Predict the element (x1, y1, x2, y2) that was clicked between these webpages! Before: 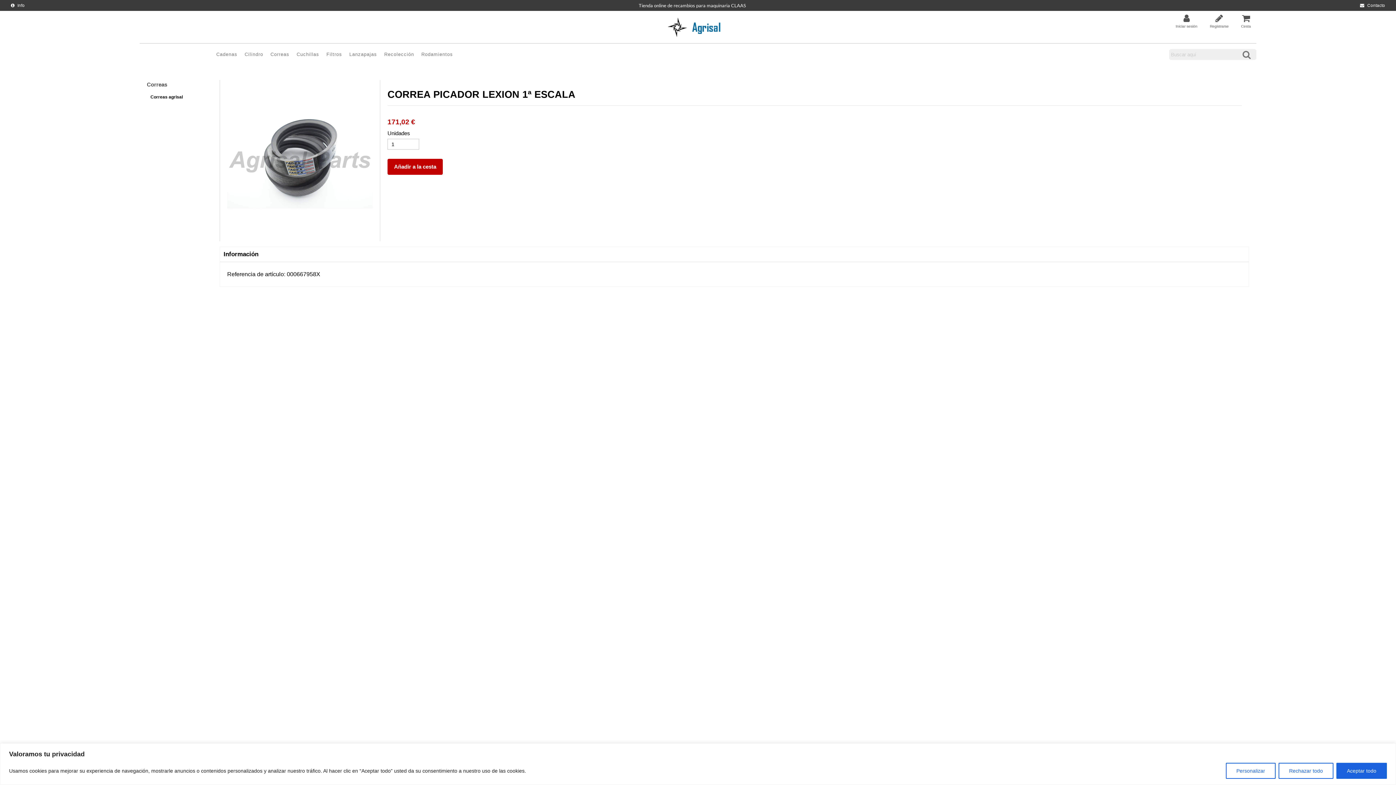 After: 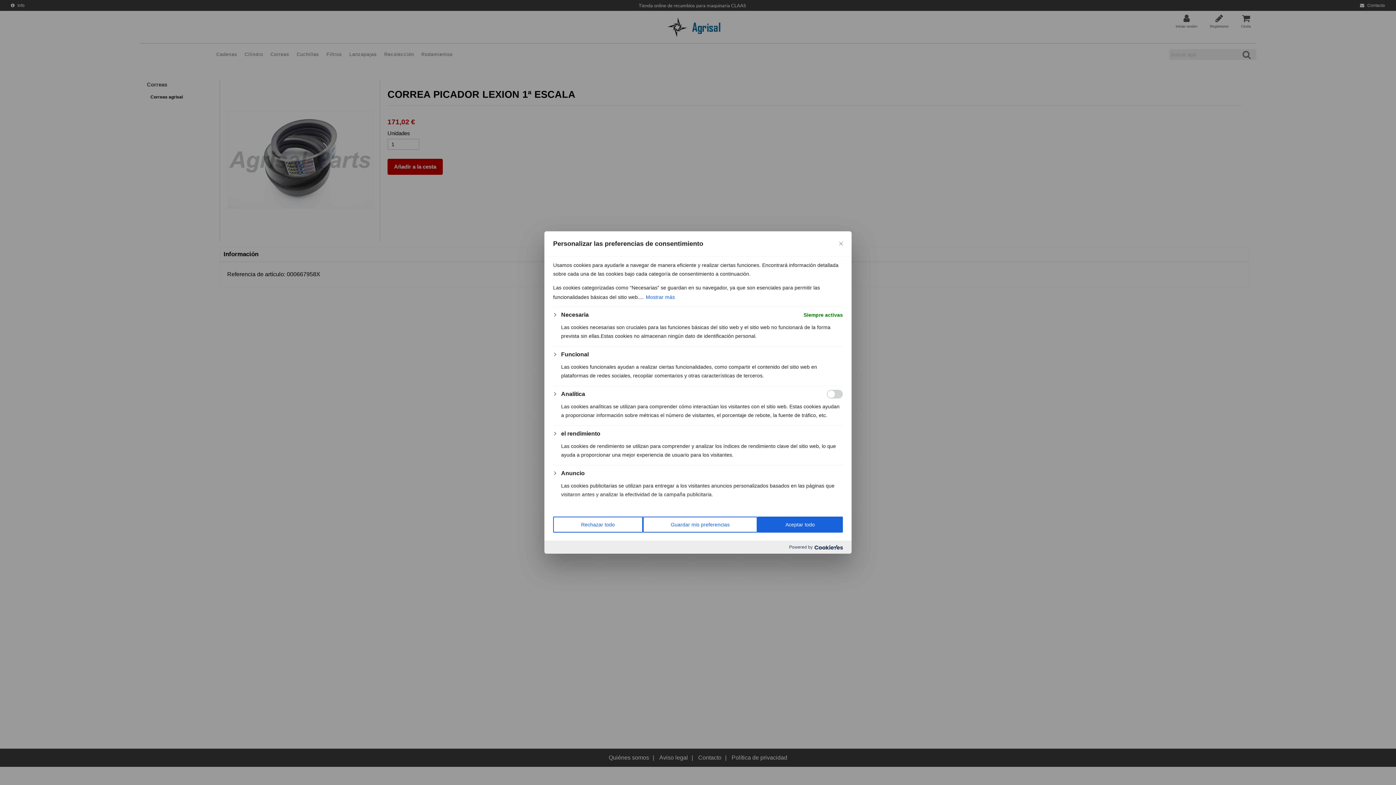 Action: label: Personalizar bbox: (1226, 763, 1276, 779)